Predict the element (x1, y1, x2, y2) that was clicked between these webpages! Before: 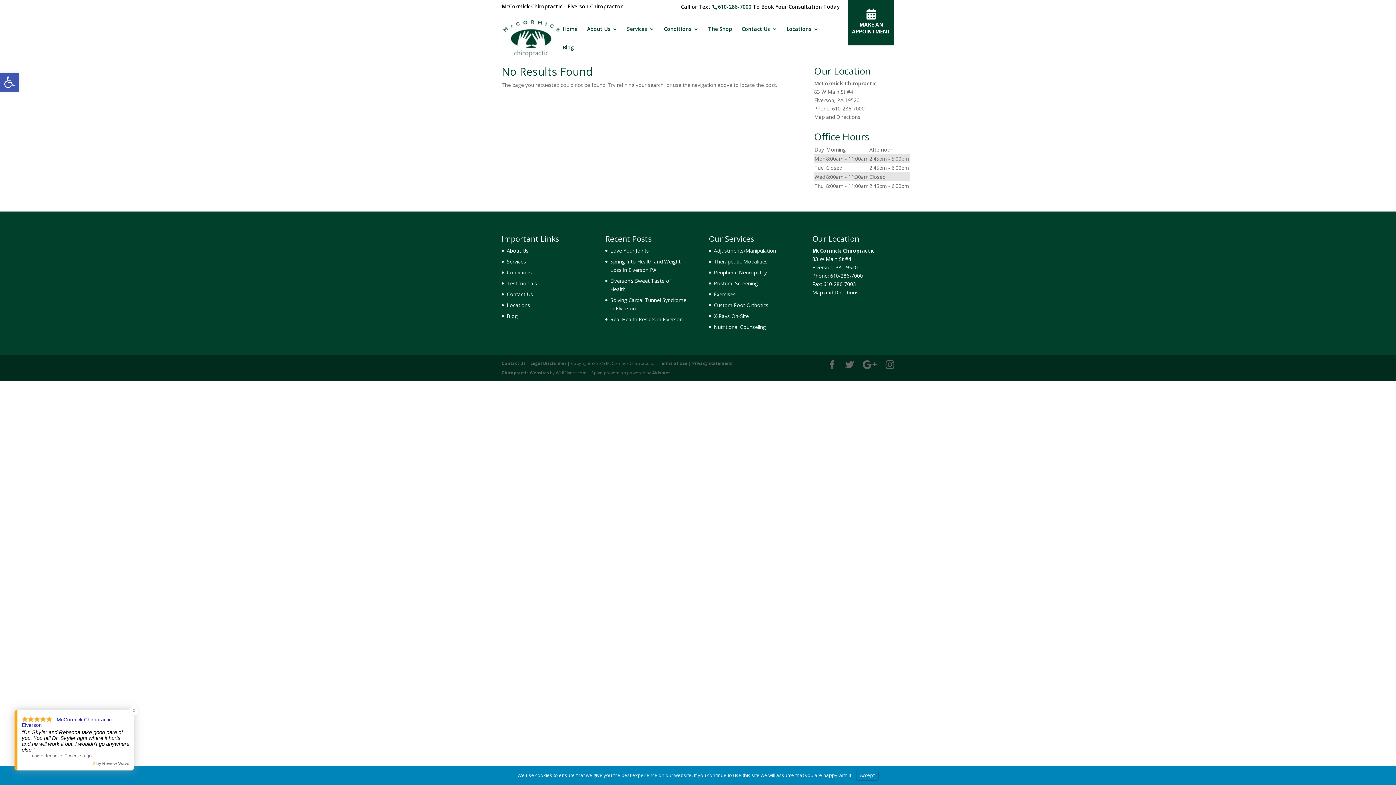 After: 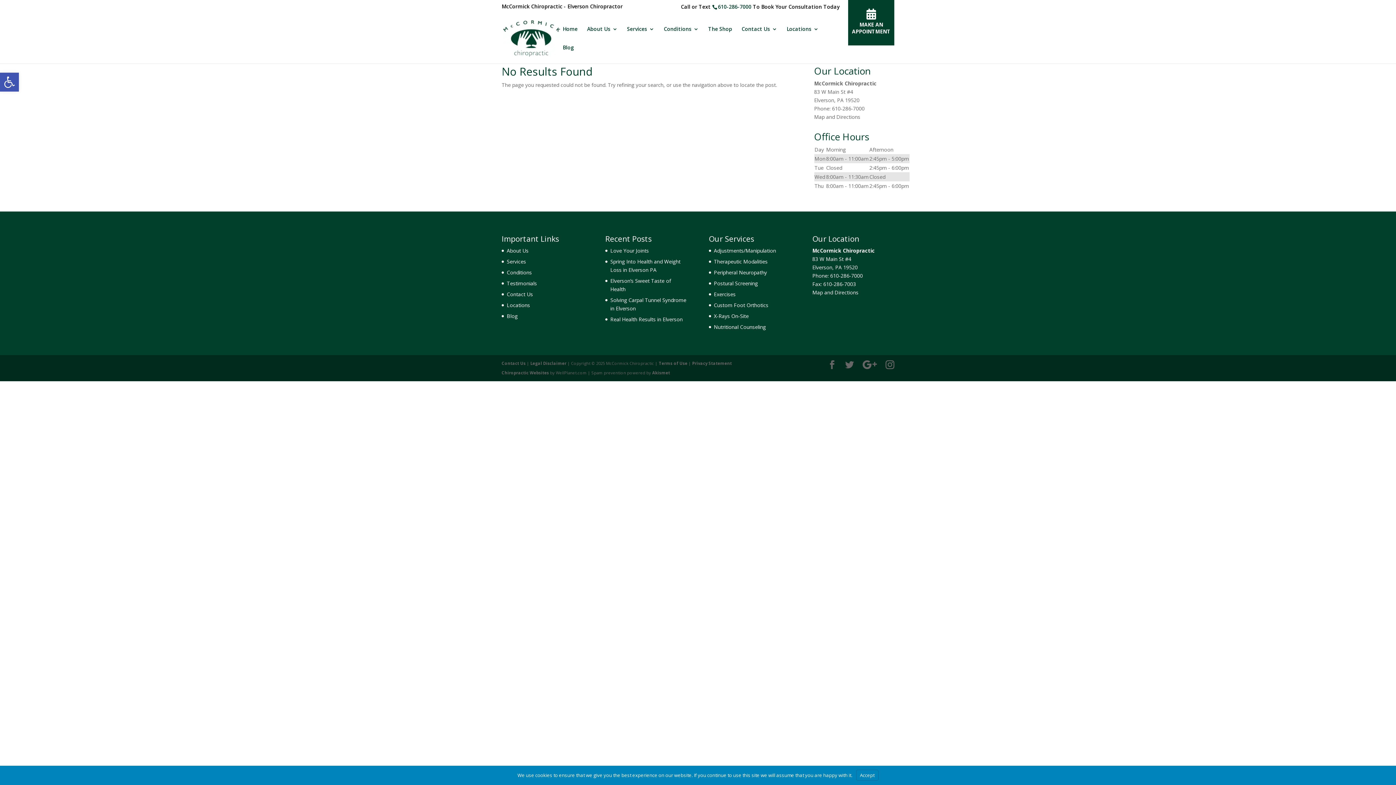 Action: label: Exercises bbox: (714, 290, 735, 297)